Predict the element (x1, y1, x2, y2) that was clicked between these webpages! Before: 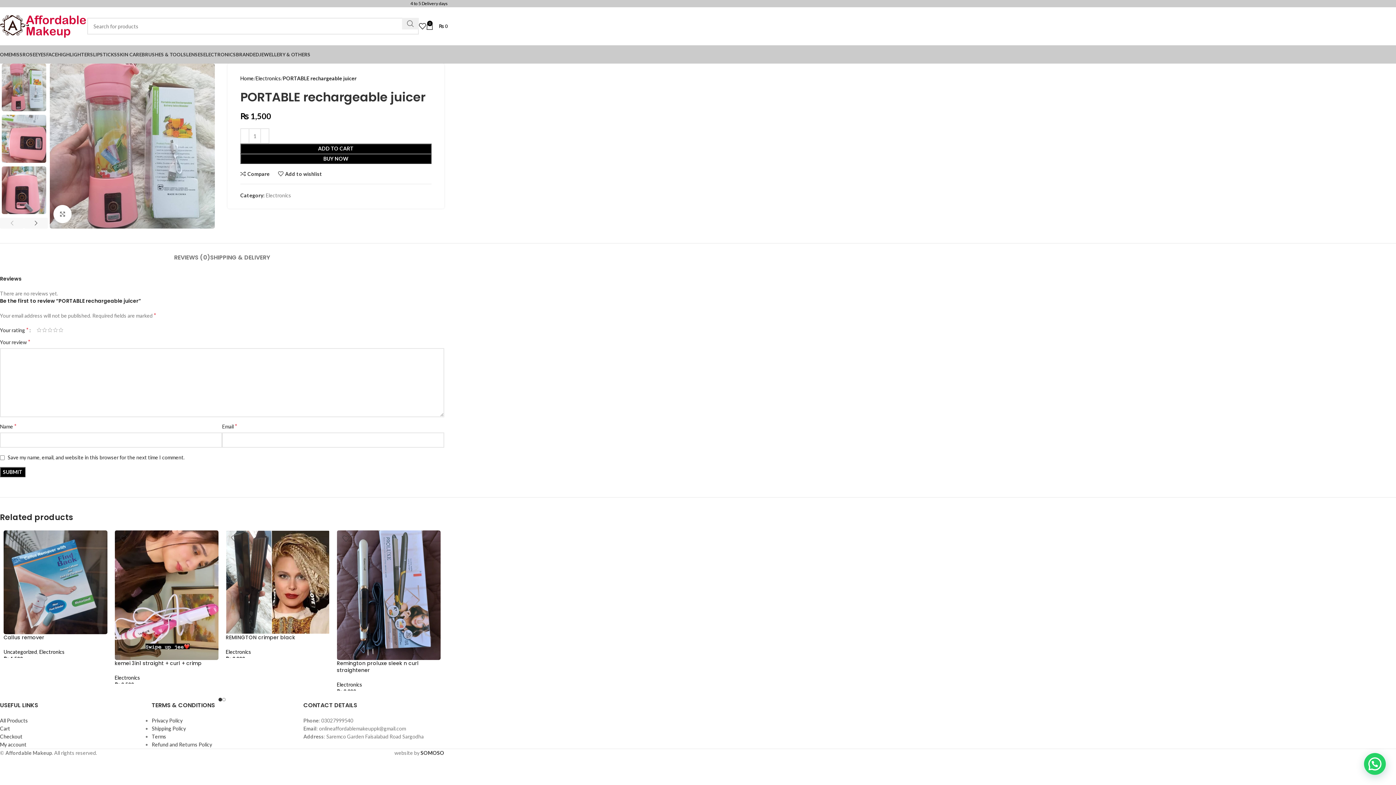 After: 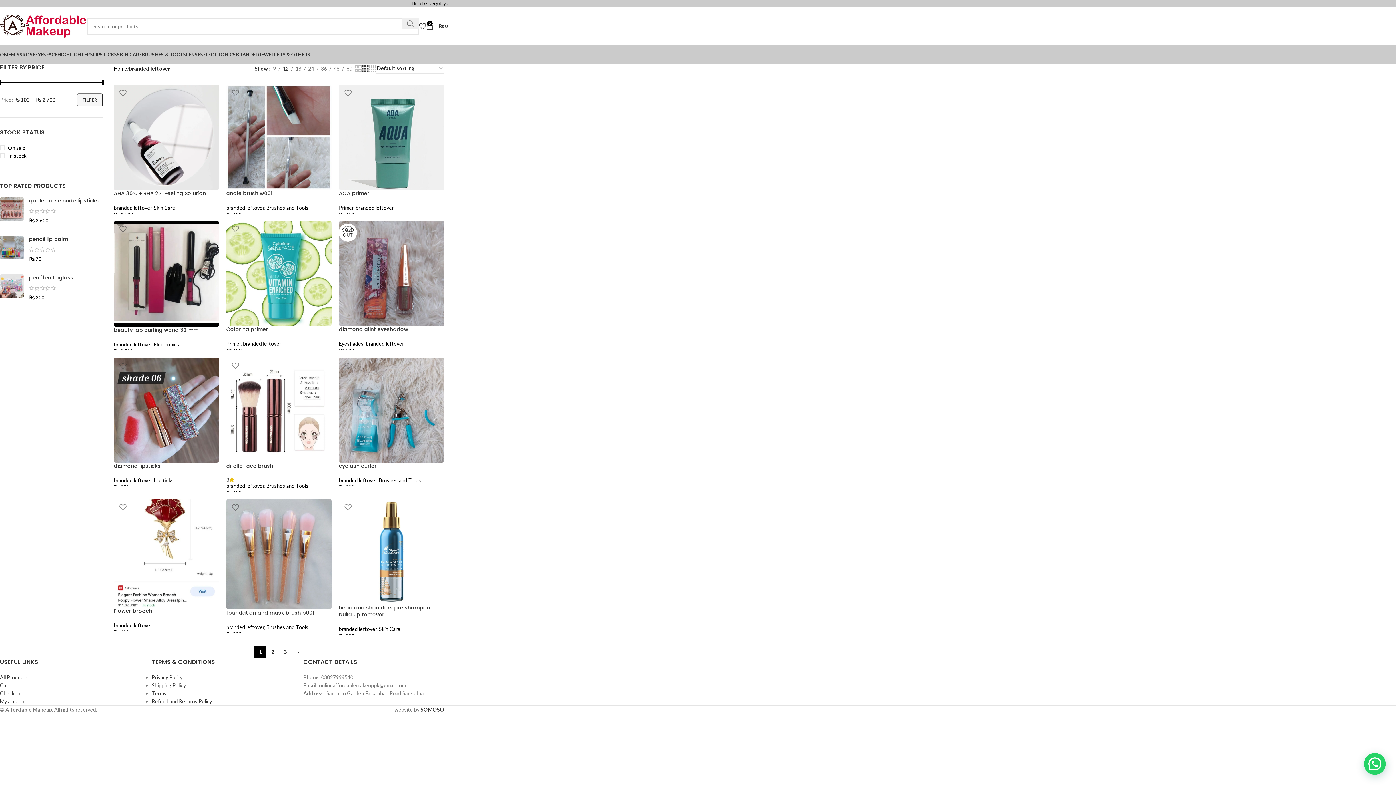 Action: bbox: (236, 47, 259, 61) label: BRANDED